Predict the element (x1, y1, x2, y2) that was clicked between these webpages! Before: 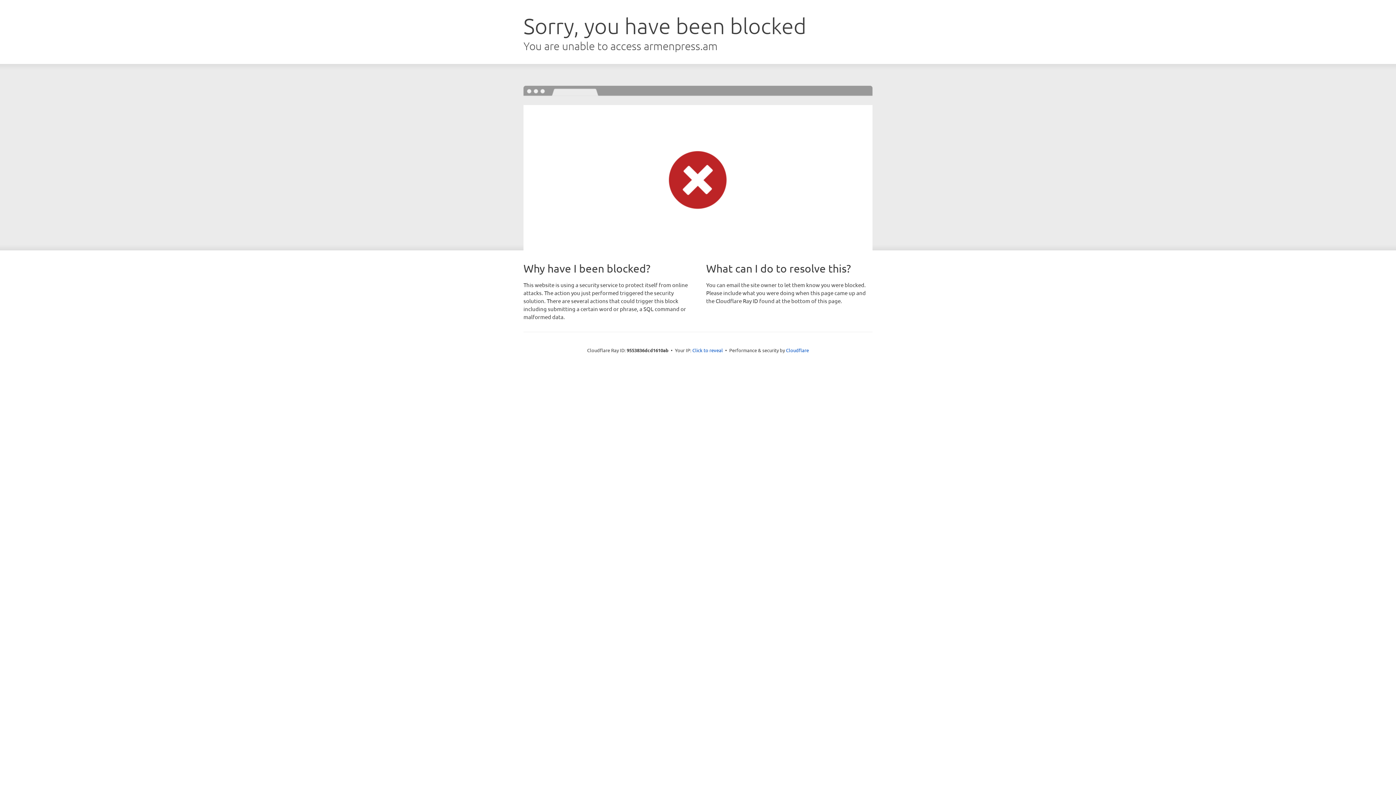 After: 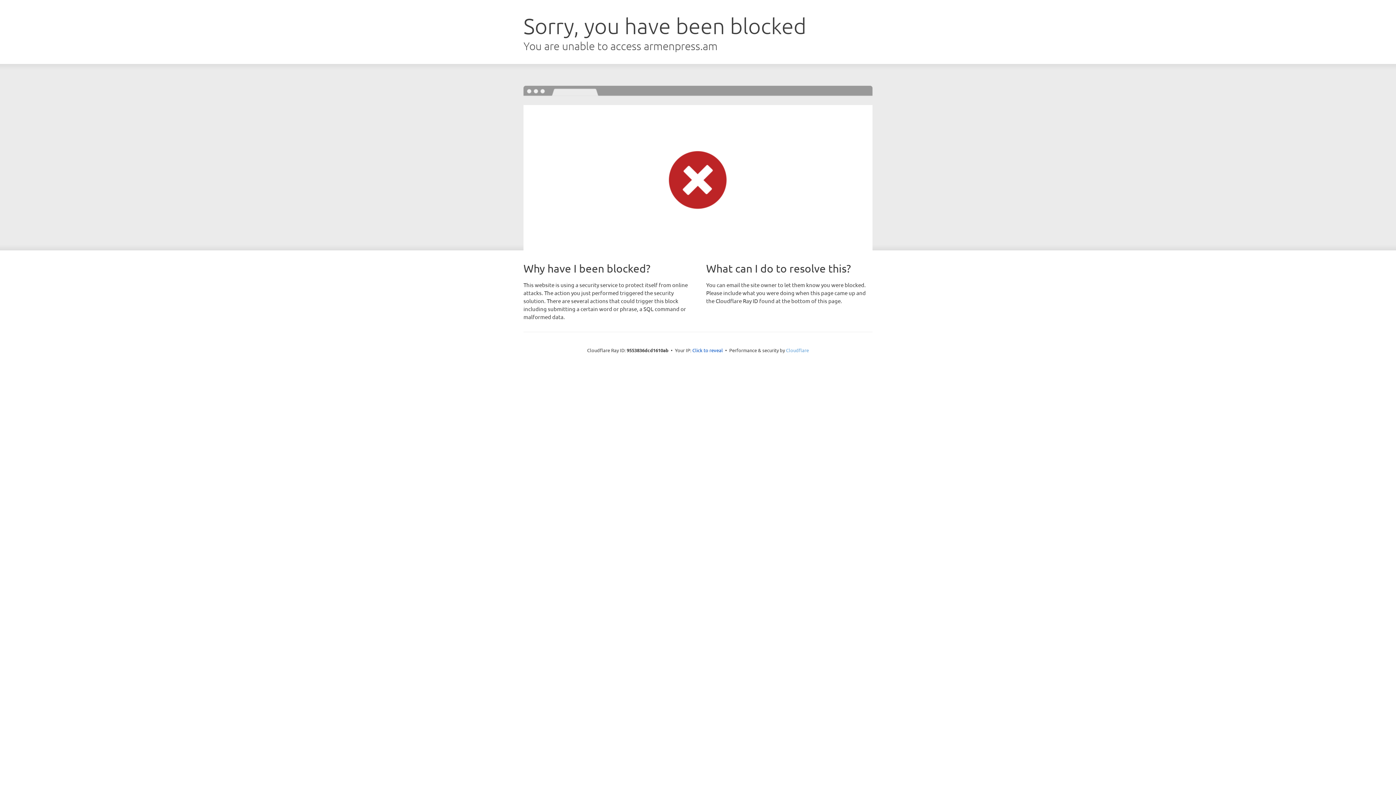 Action: bbox: (786, 347, 809, 353) label: Cloudflare